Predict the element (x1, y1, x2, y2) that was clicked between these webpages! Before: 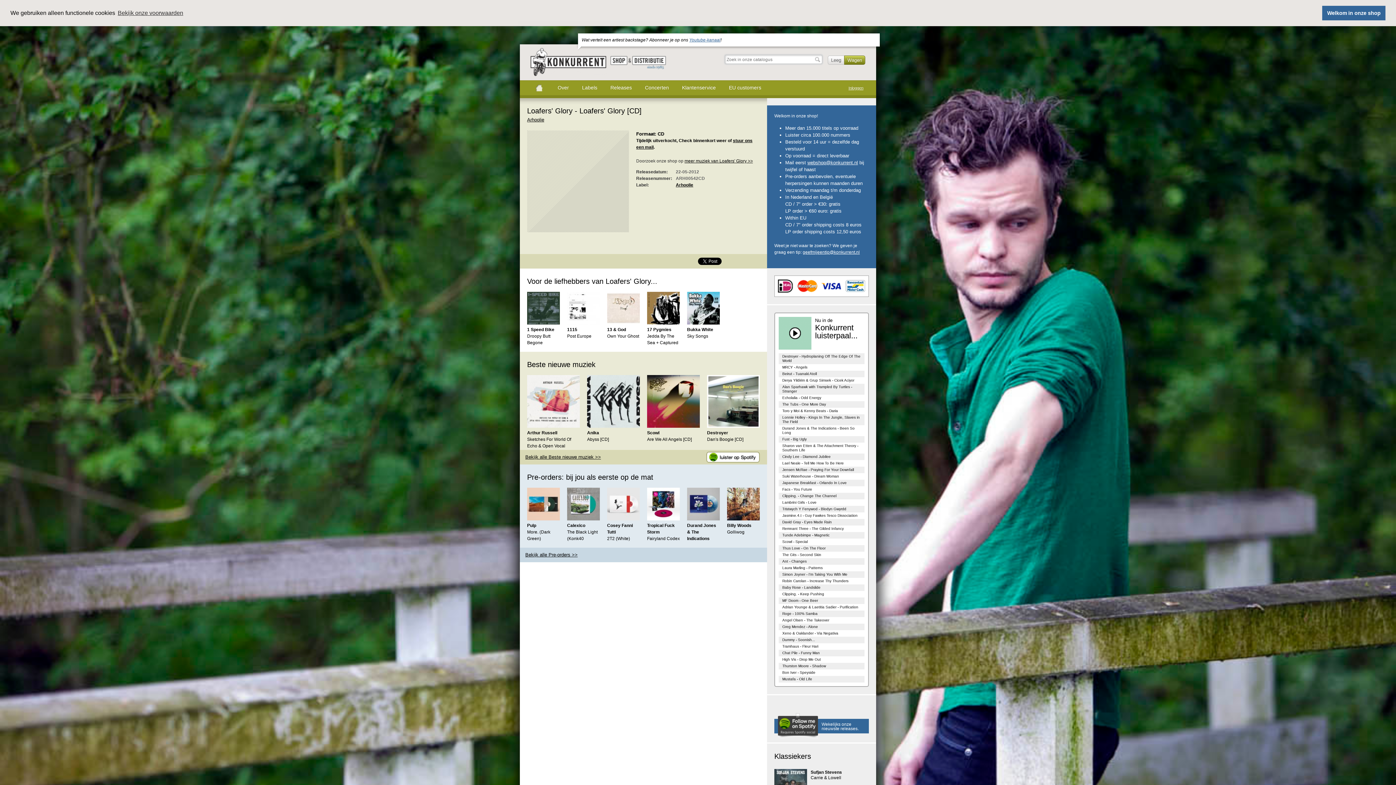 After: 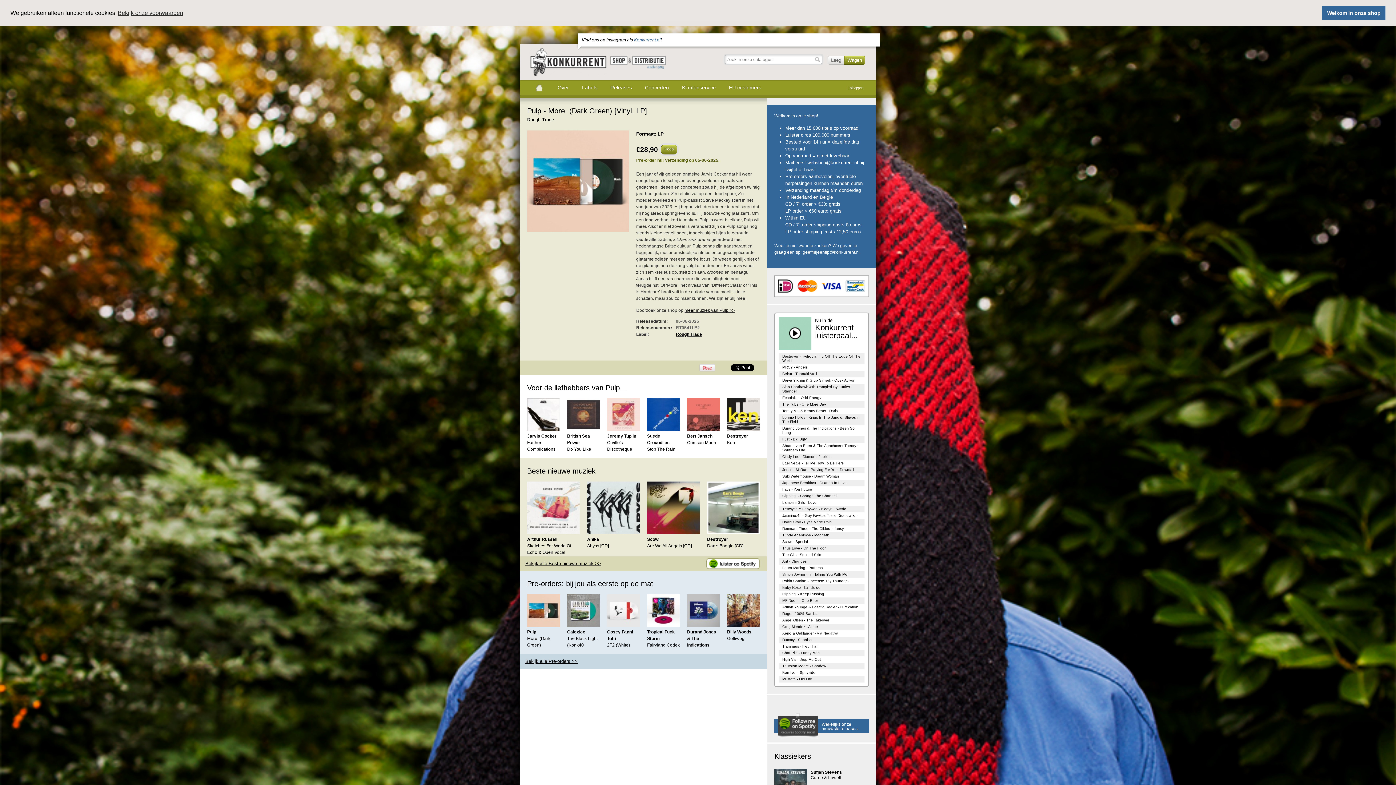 Action: label: Pulp bbox: (527, 523, 536, 528)